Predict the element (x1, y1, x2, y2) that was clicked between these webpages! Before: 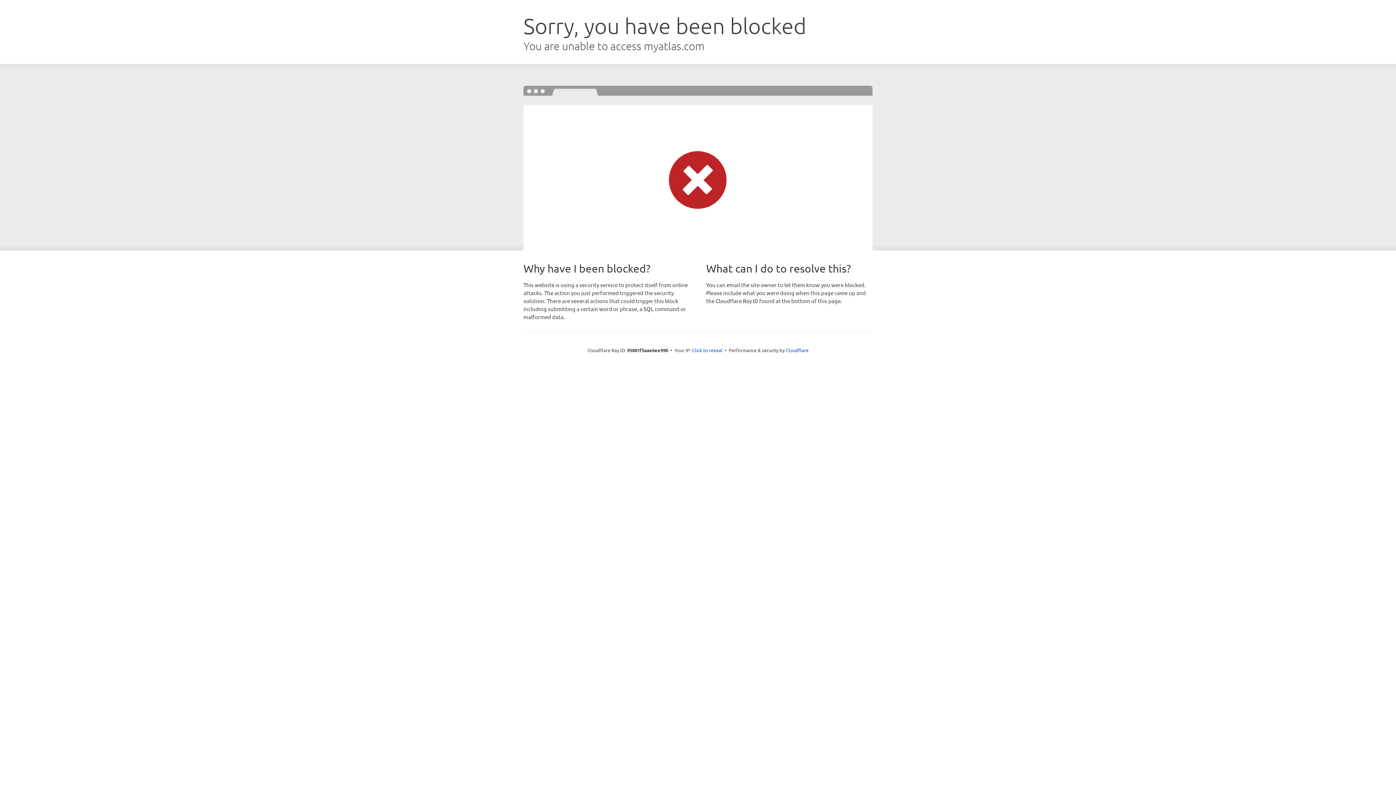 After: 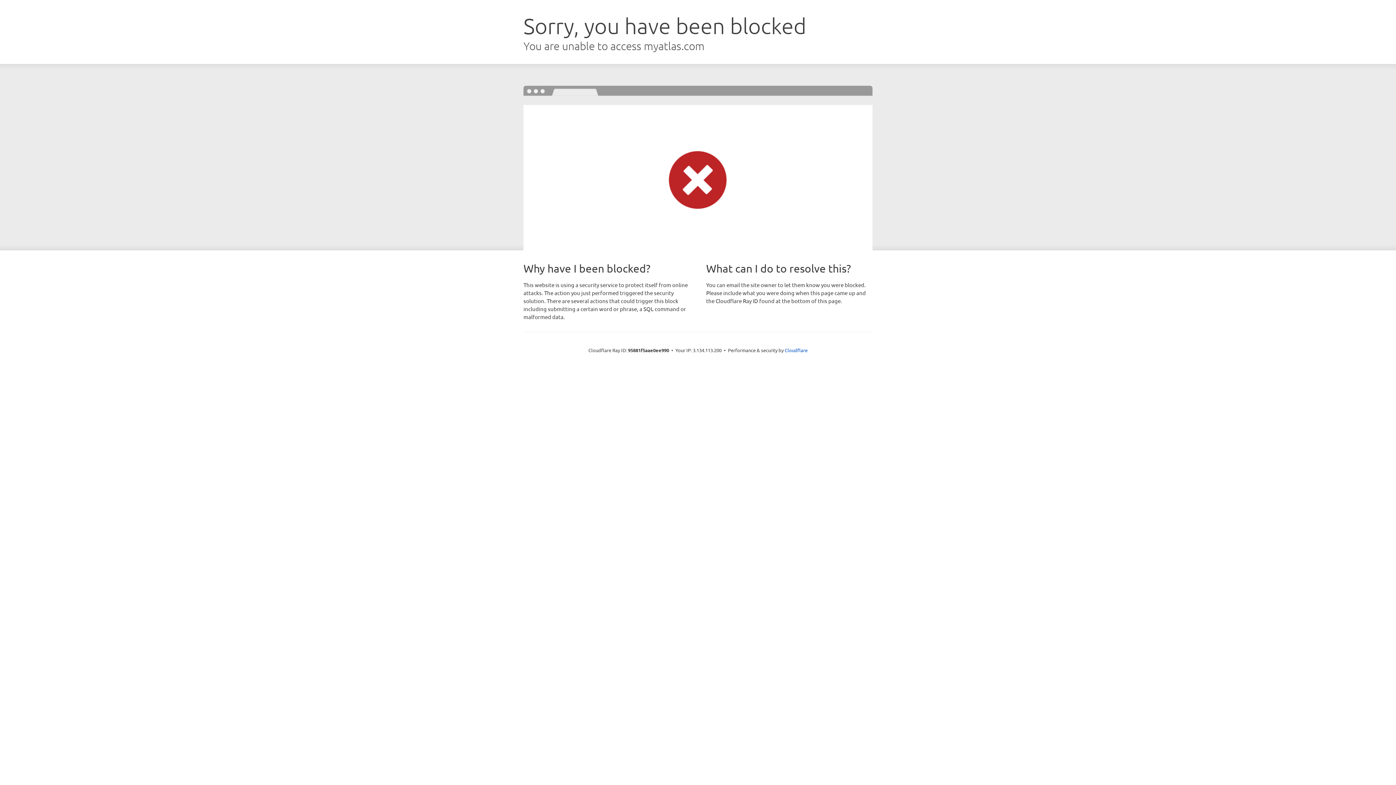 Action: bbox: (692, 346, 722, 353) label: Click to reveal